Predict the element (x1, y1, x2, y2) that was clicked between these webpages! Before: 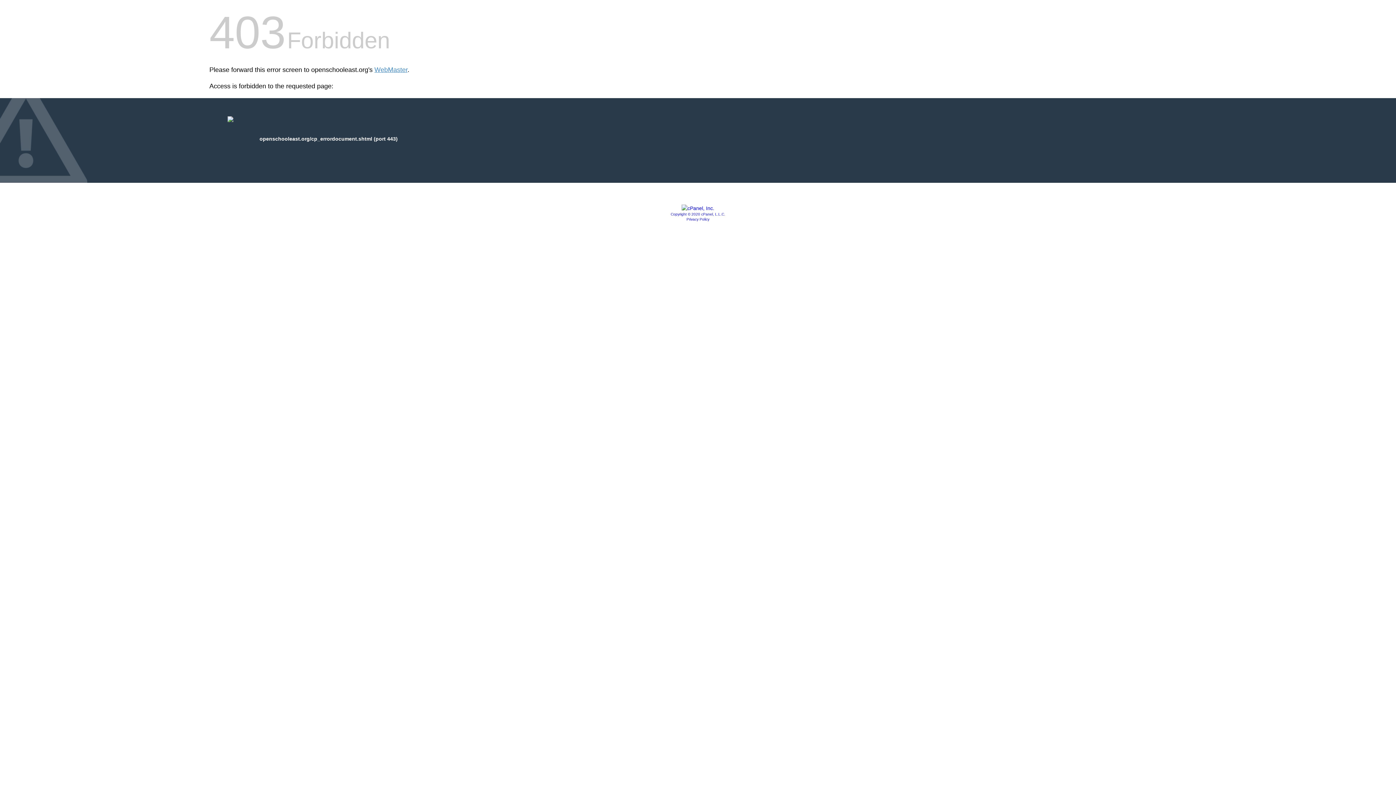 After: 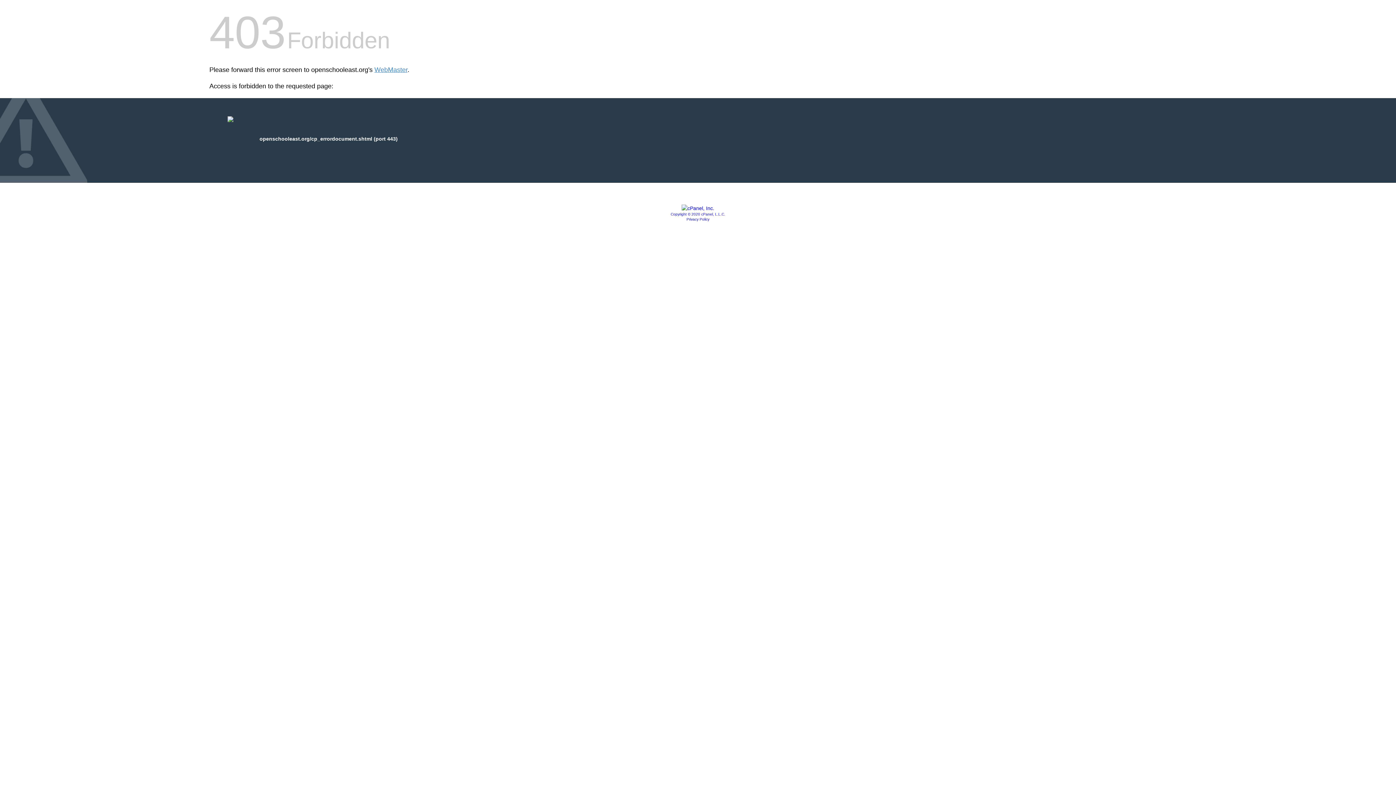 Action: label: Copyright © 2020 cPanel, L.L.C. bbox: (670, 212, 725, 216)